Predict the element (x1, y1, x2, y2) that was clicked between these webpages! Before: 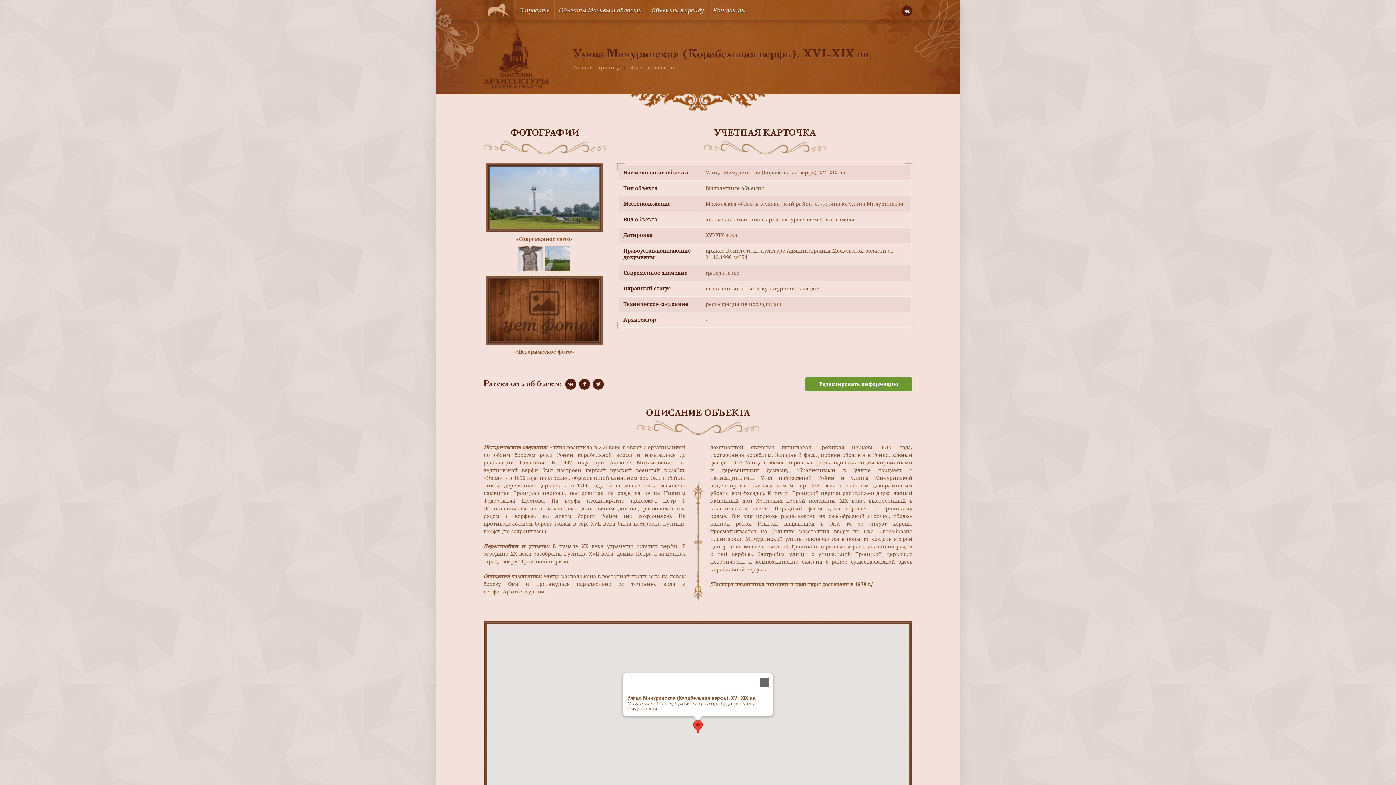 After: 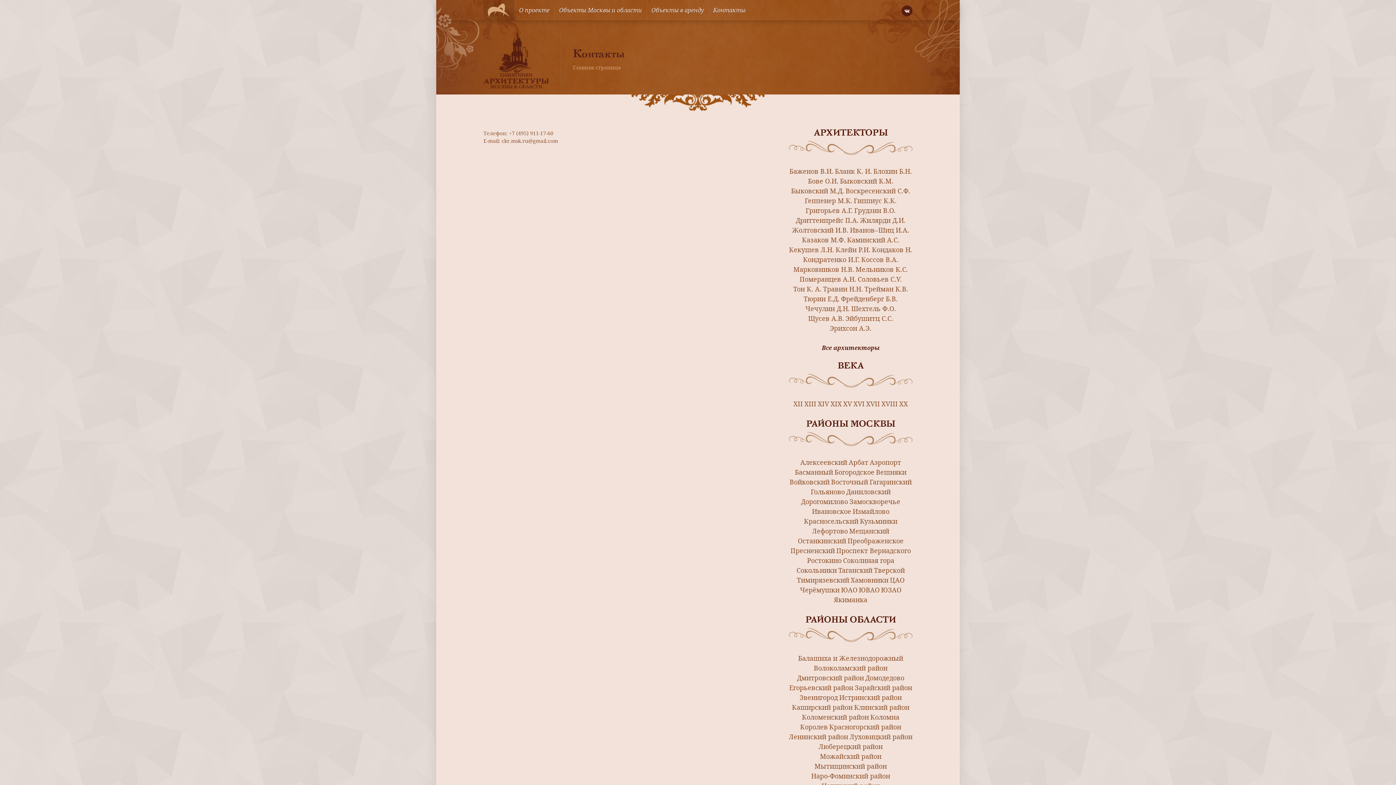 Action: bbox: (709, 0, 750, 20) label: Контакты